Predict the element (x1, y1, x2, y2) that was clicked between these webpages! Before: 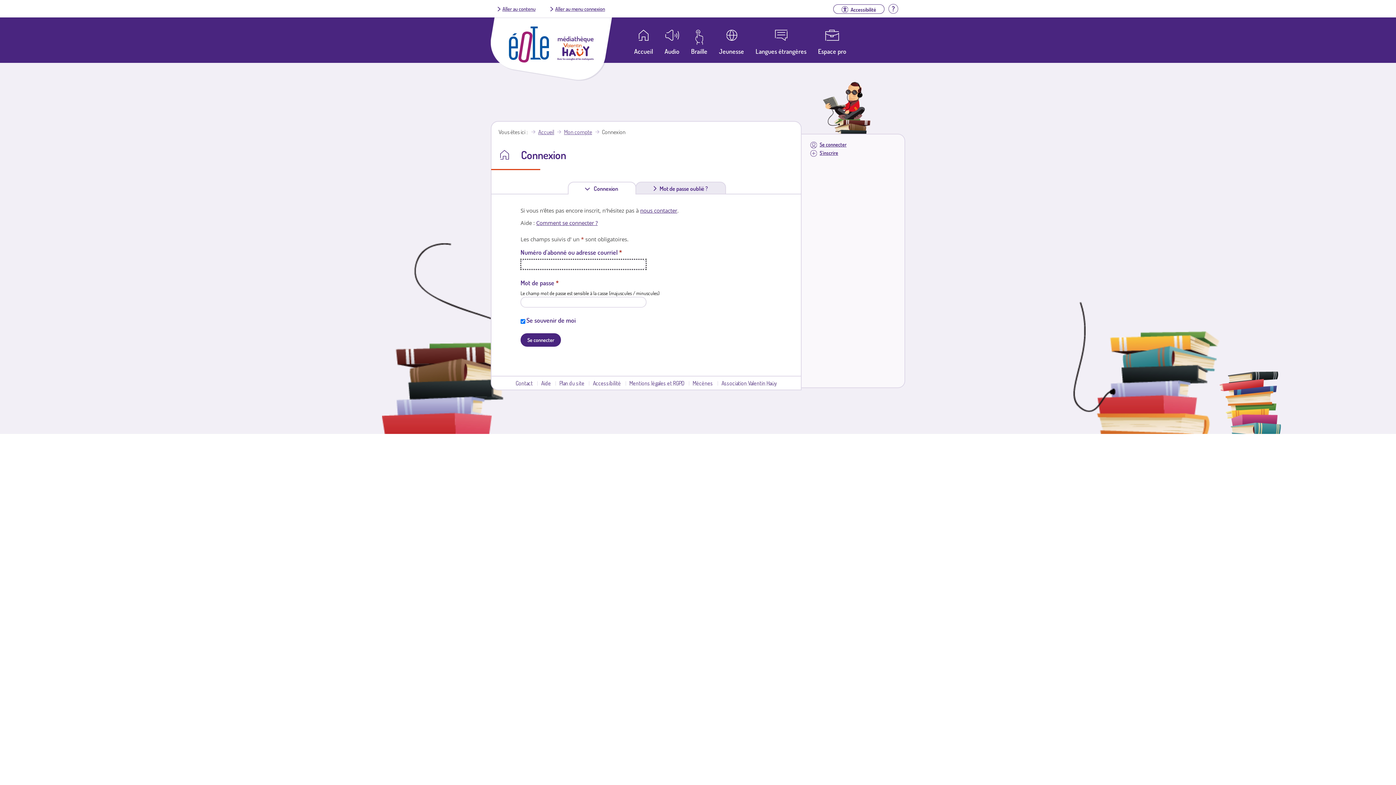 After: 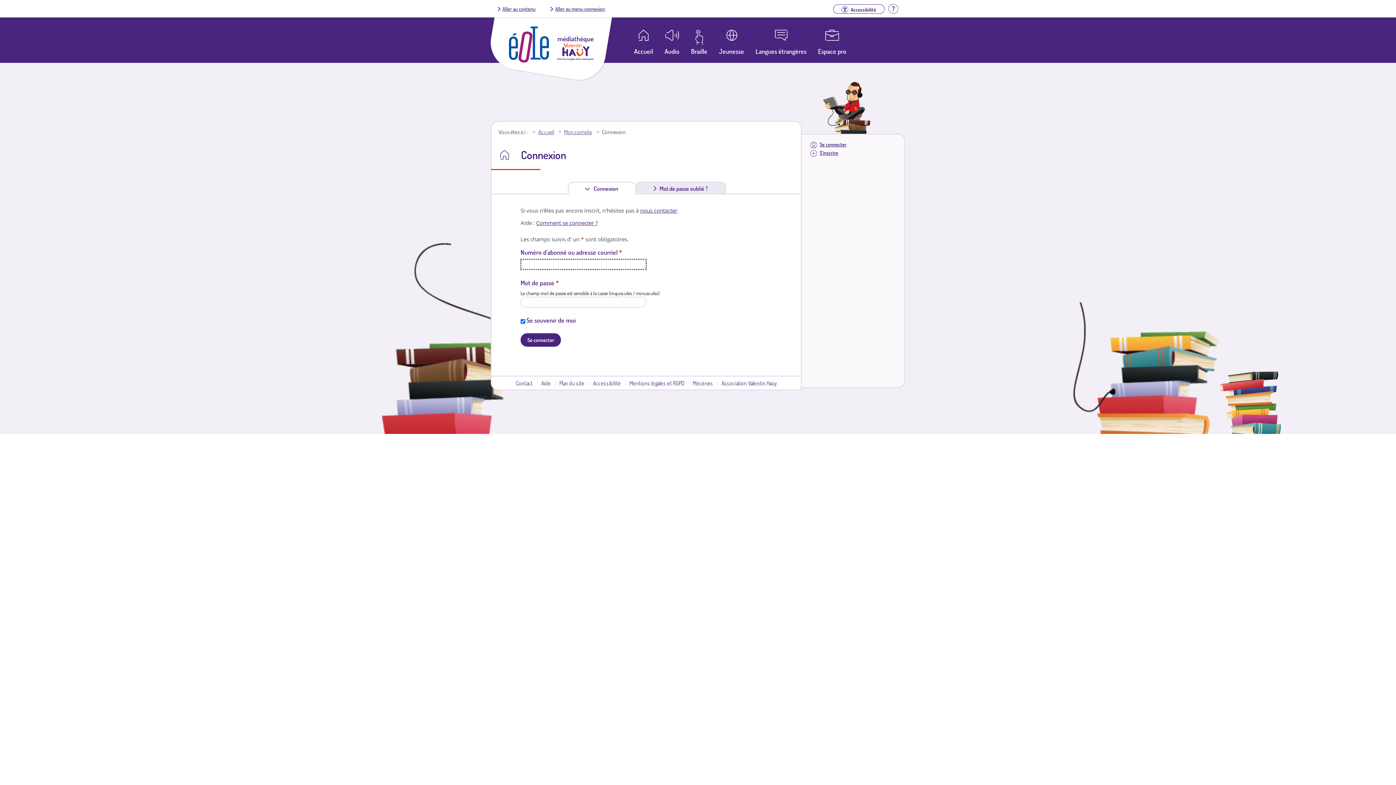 Action: bbox: (810, 141, 846, 147) label: Se connecter